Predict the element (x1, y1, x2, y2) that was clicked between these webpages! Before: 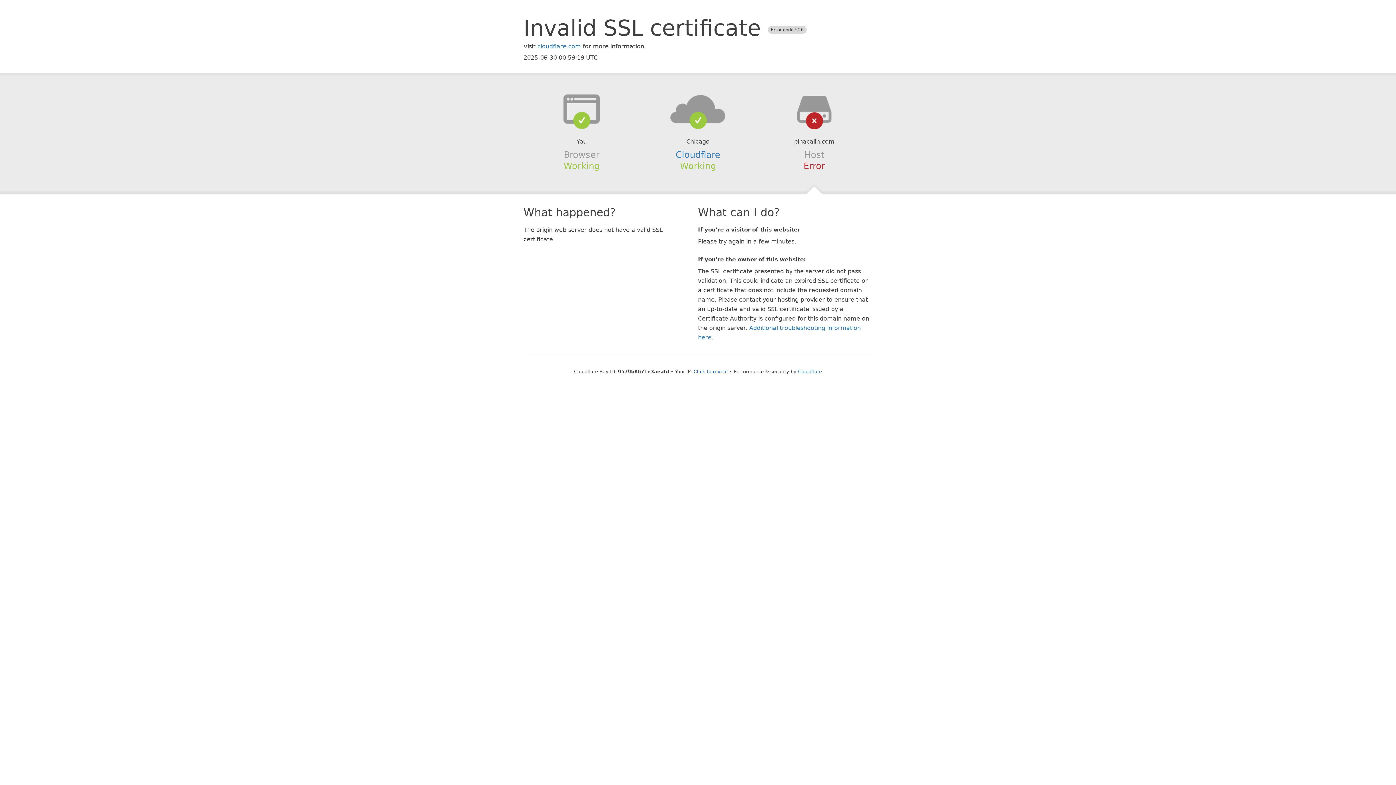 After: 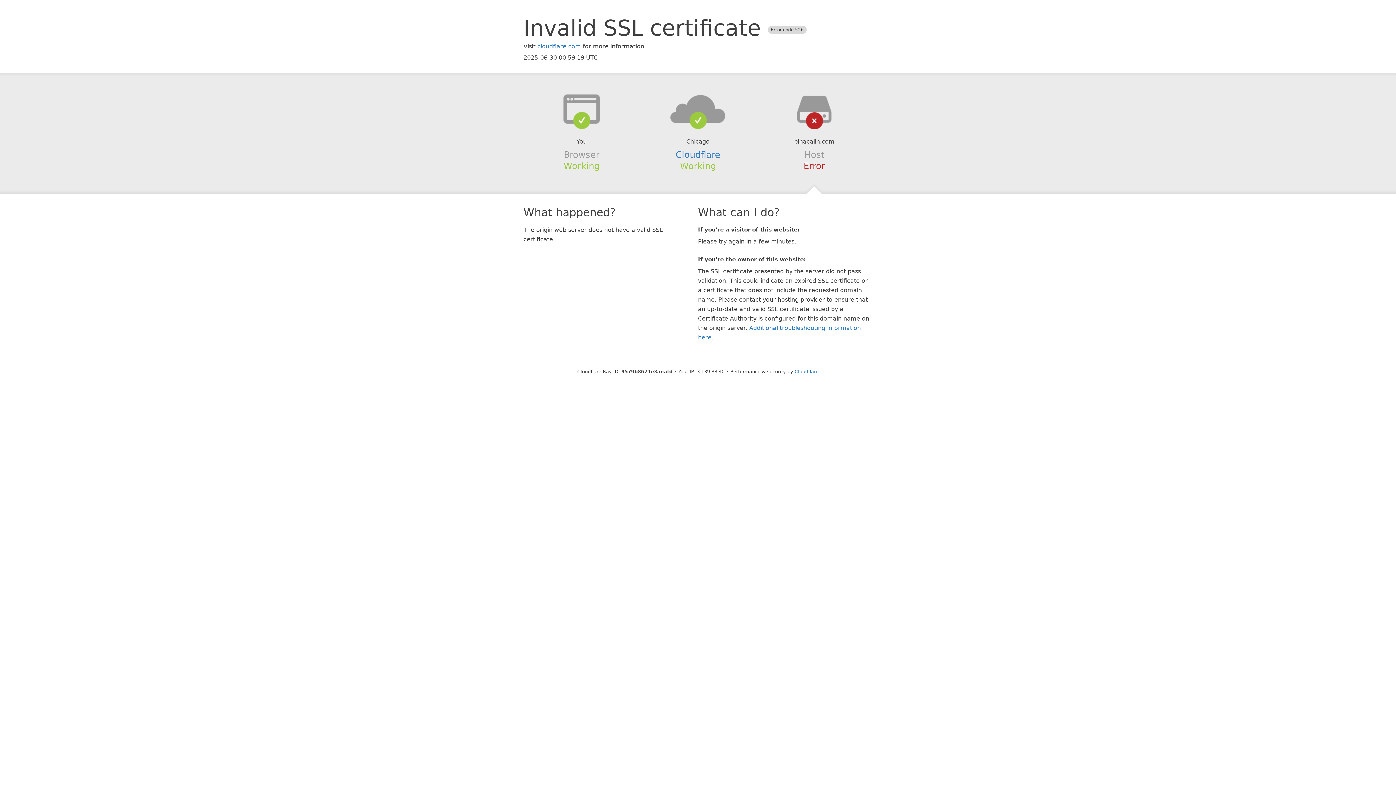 Action: bbox: (693, 368, 728, 374) label: Click to reveal